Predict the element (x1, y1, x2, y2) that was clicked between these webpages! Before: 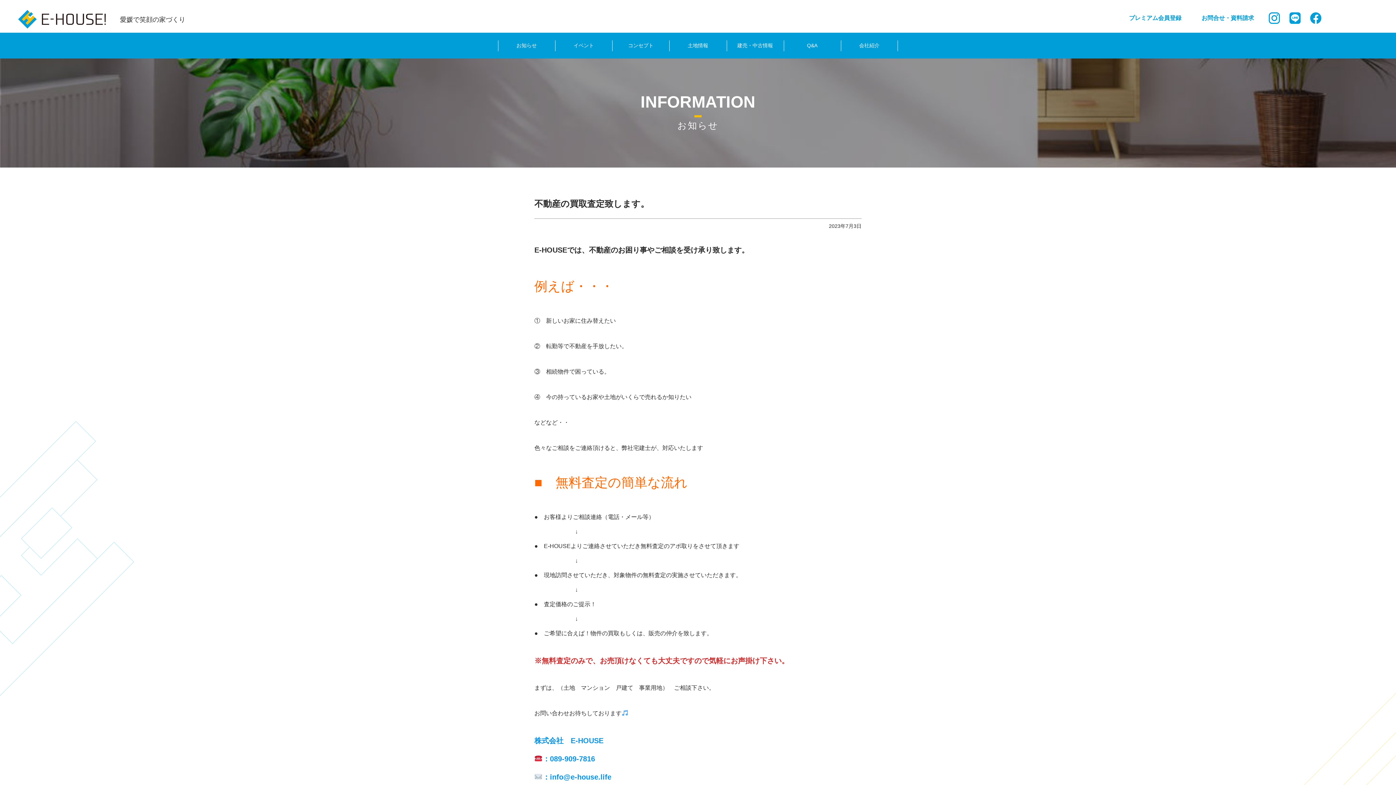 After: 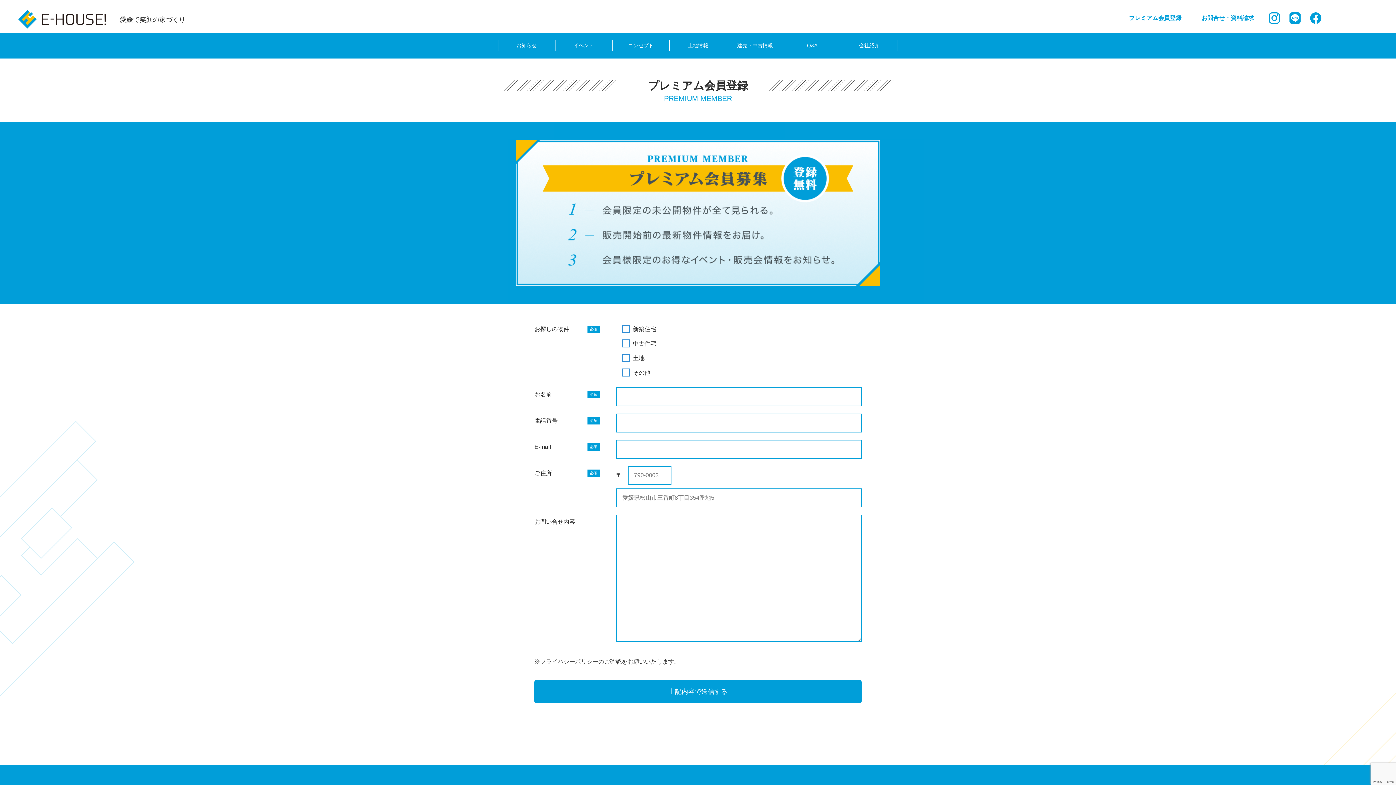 Action: label: プレミアム会員登録 bbox: (1125, 7, 1185, 29)